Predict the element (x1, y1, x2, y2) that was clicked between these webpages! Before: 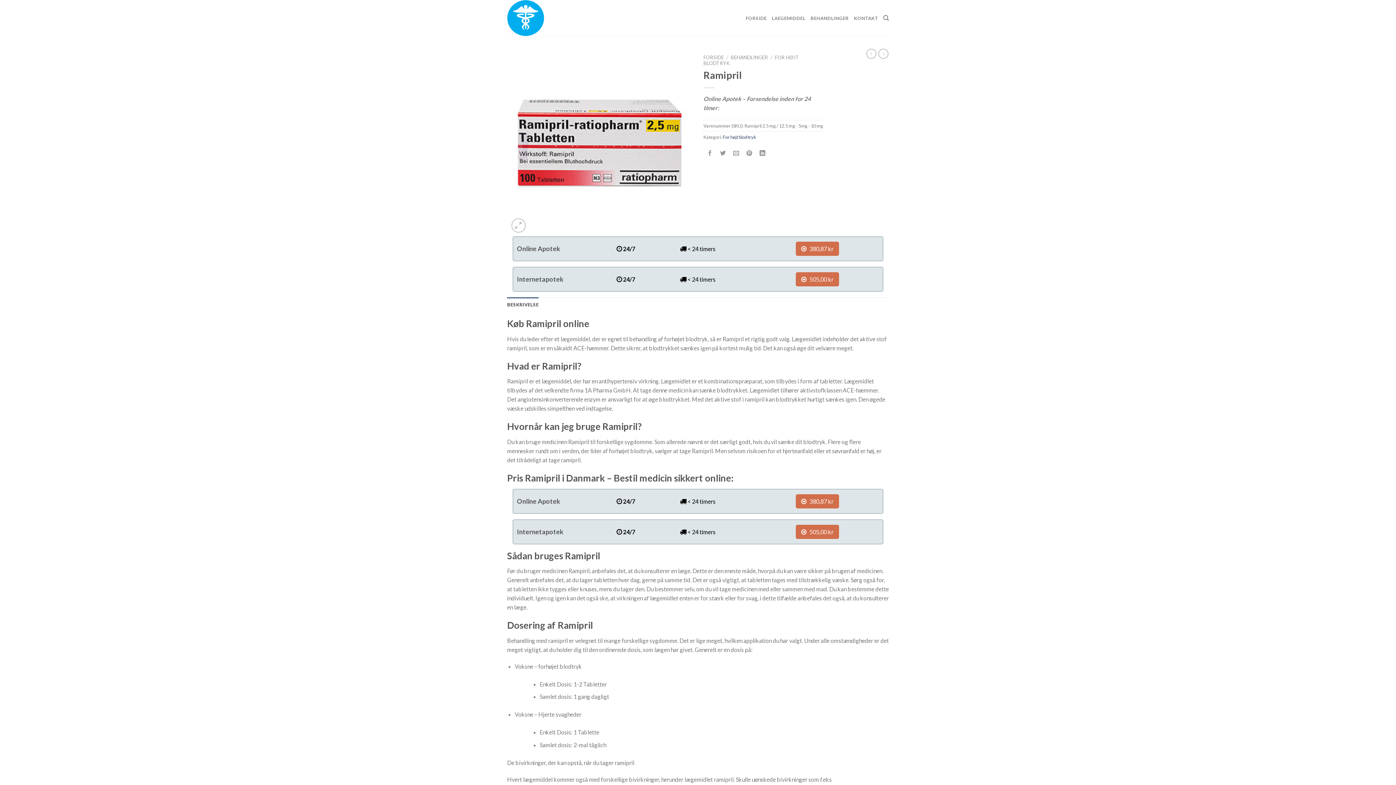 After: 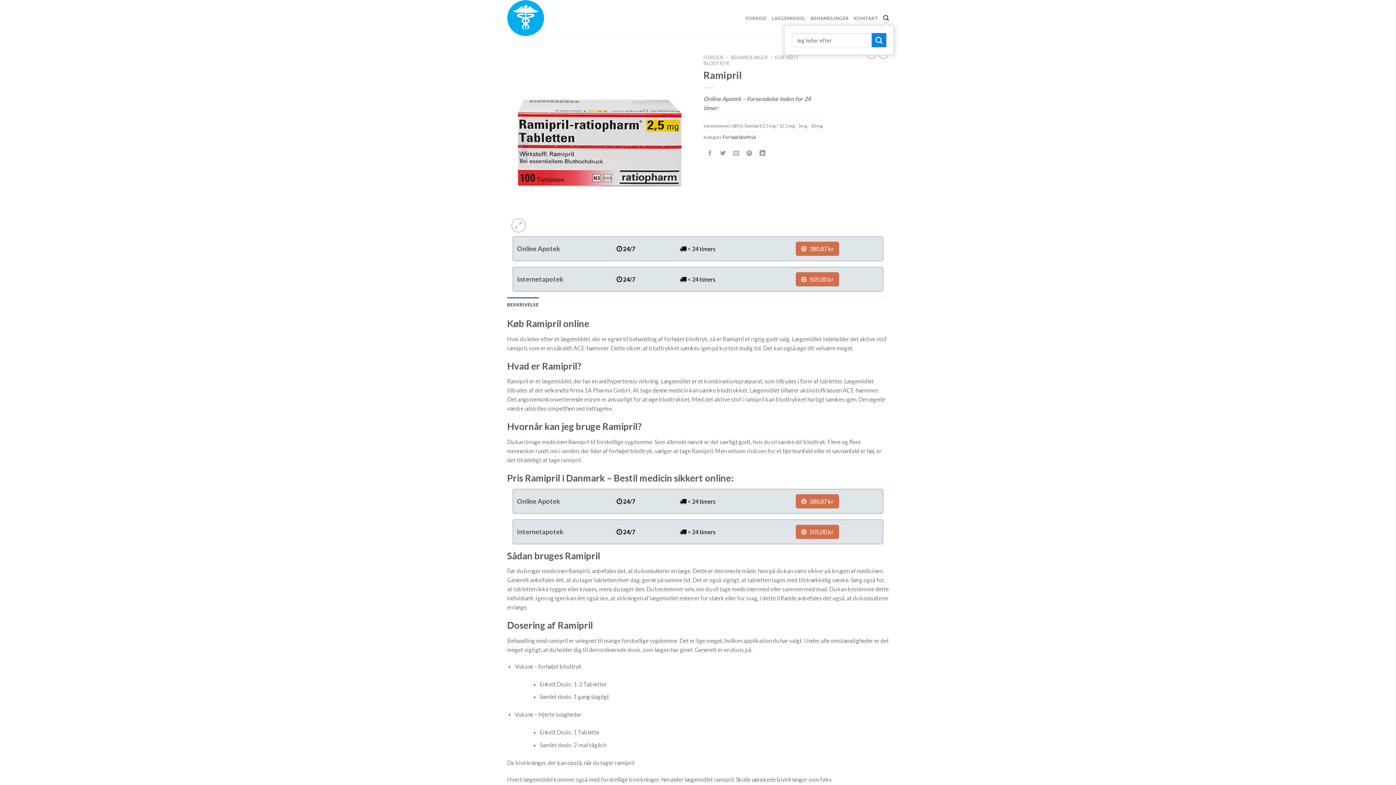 Action: bbox: (883, 11, 889, 25) label: Søg